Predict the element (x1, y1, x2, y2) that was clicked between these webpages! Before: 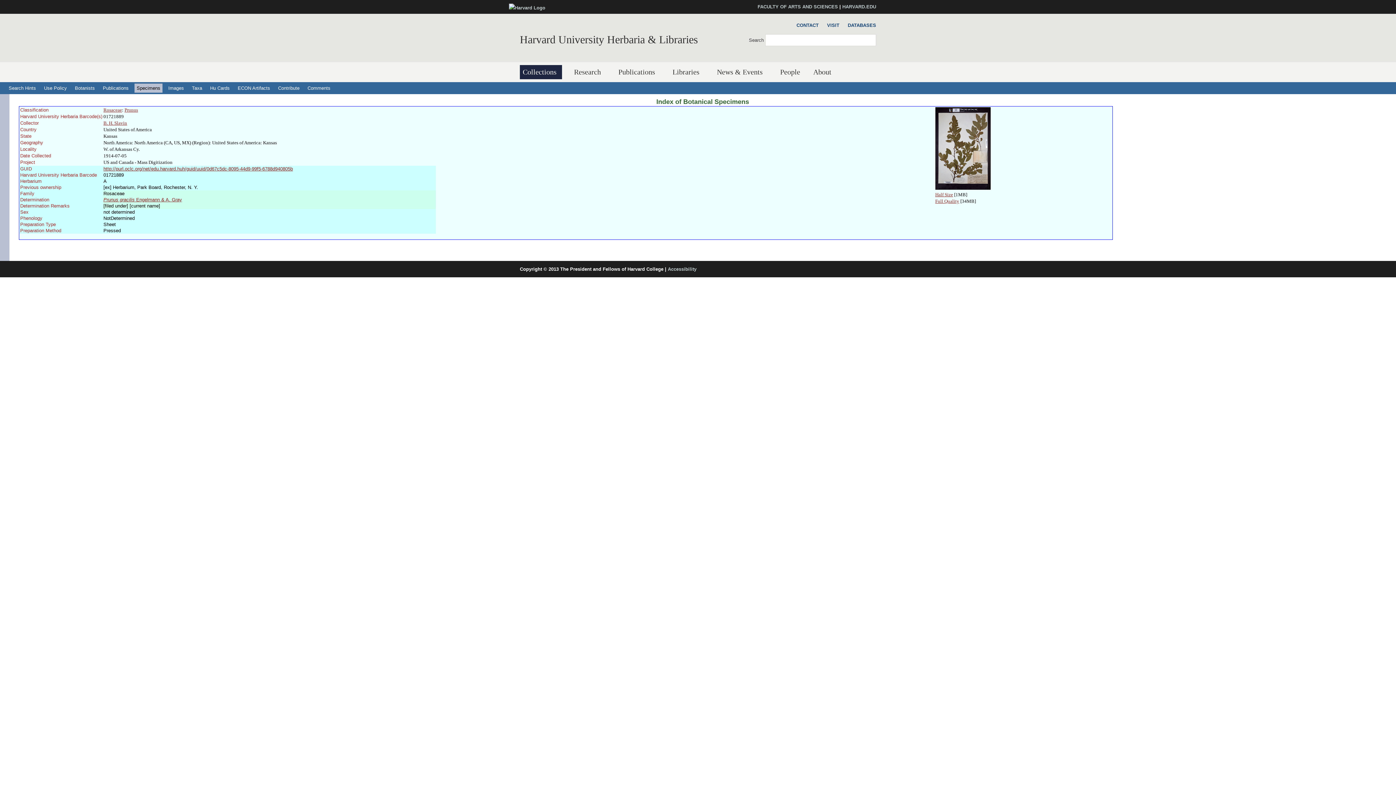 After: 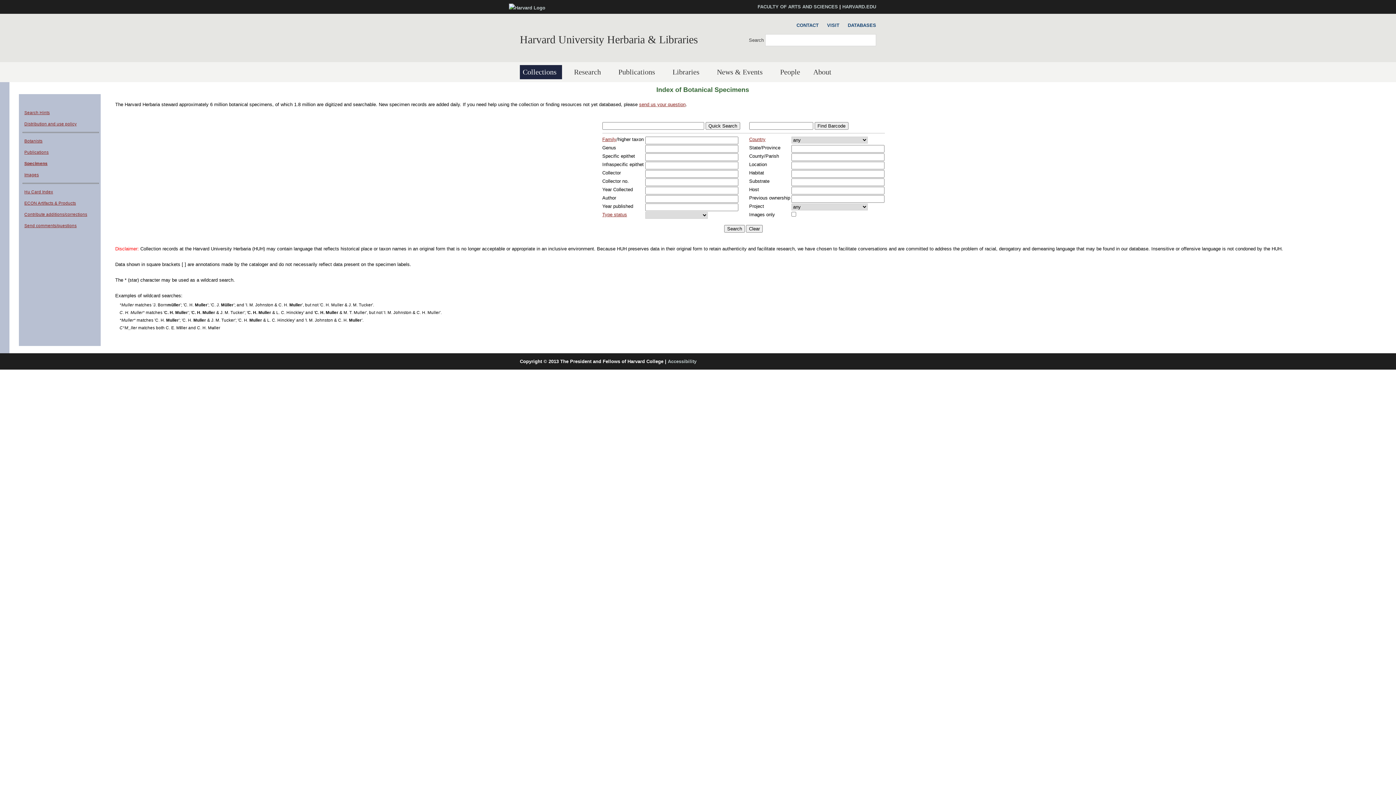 Action: bbox: (656, 98, 749, 105) label: Index of Botanical Specimens